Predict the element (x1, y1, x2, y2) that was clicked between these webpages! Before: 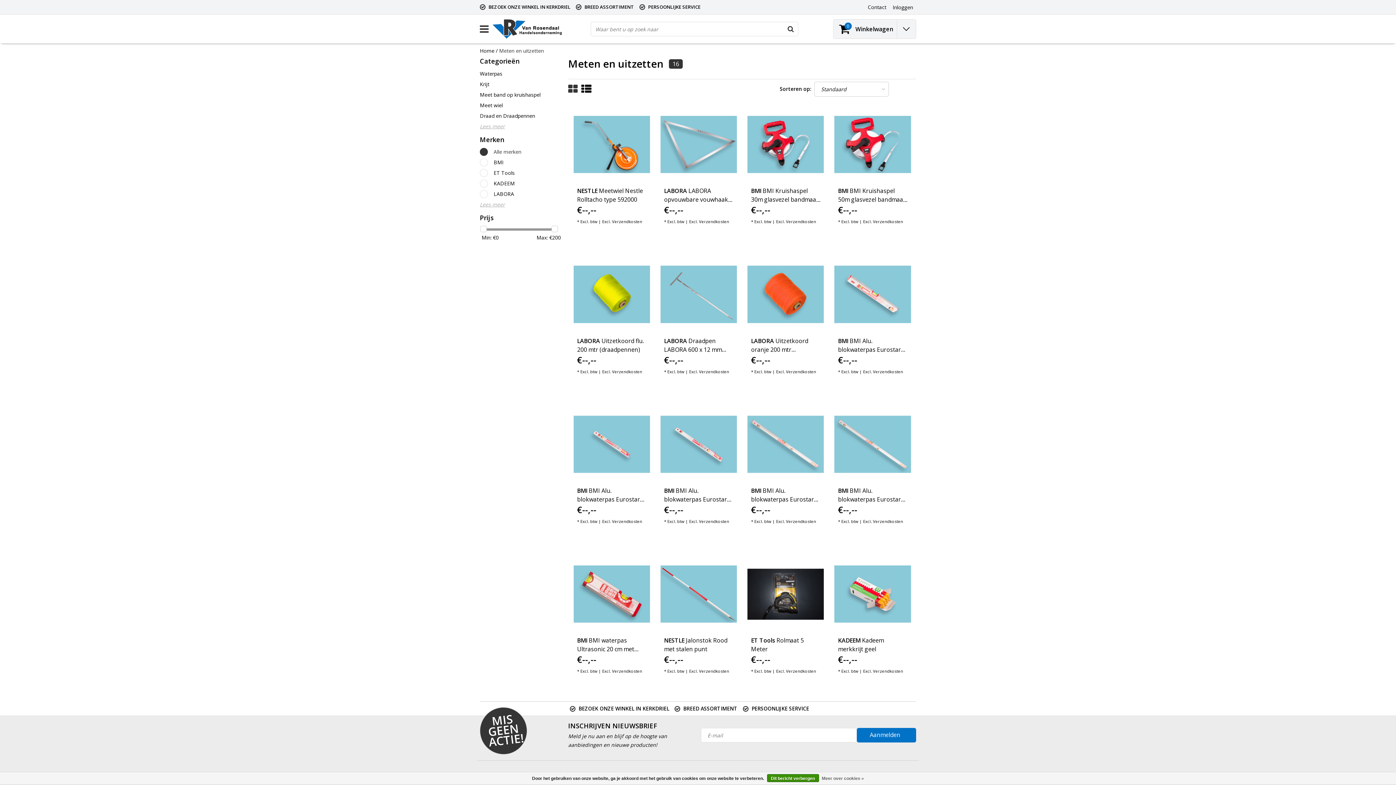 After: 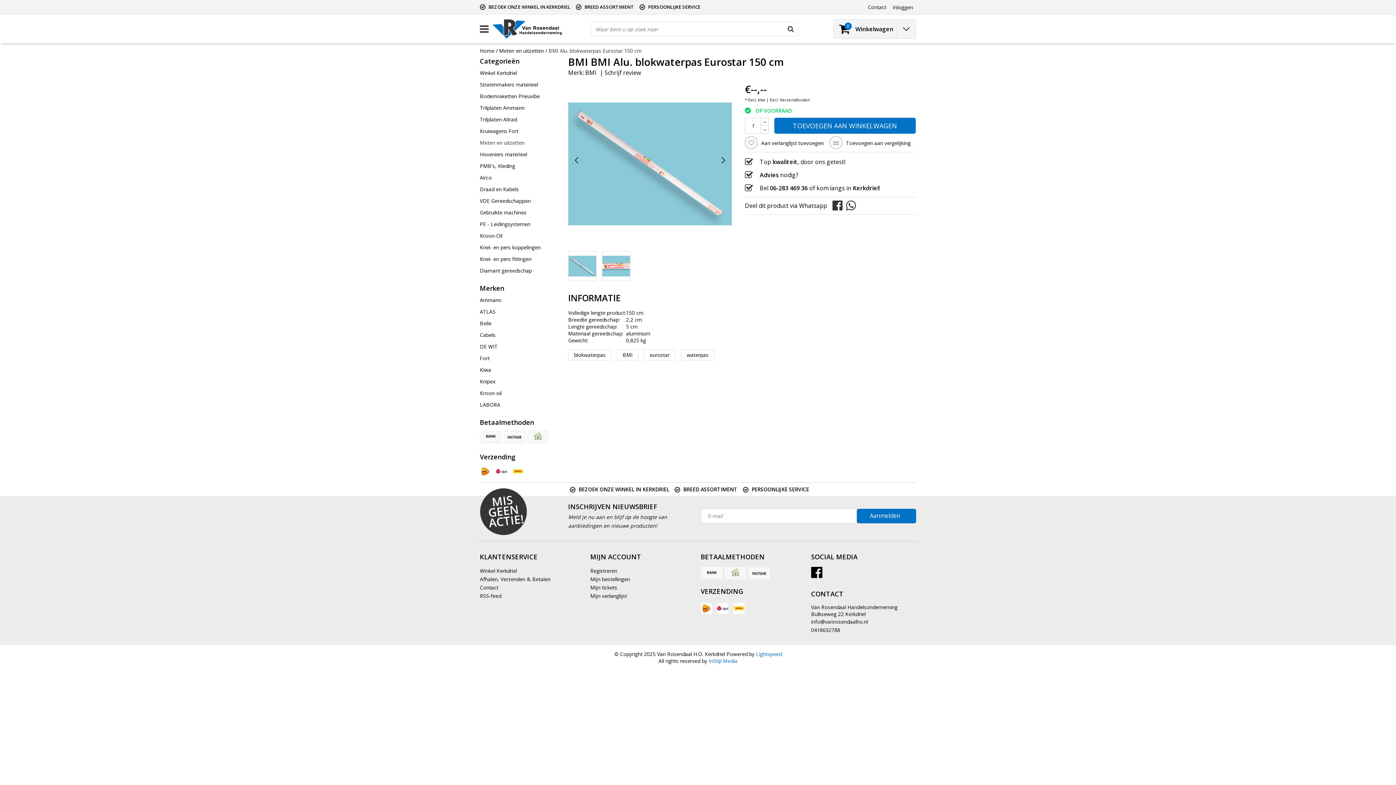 Action: bbox: (834, 406, 911, 482)